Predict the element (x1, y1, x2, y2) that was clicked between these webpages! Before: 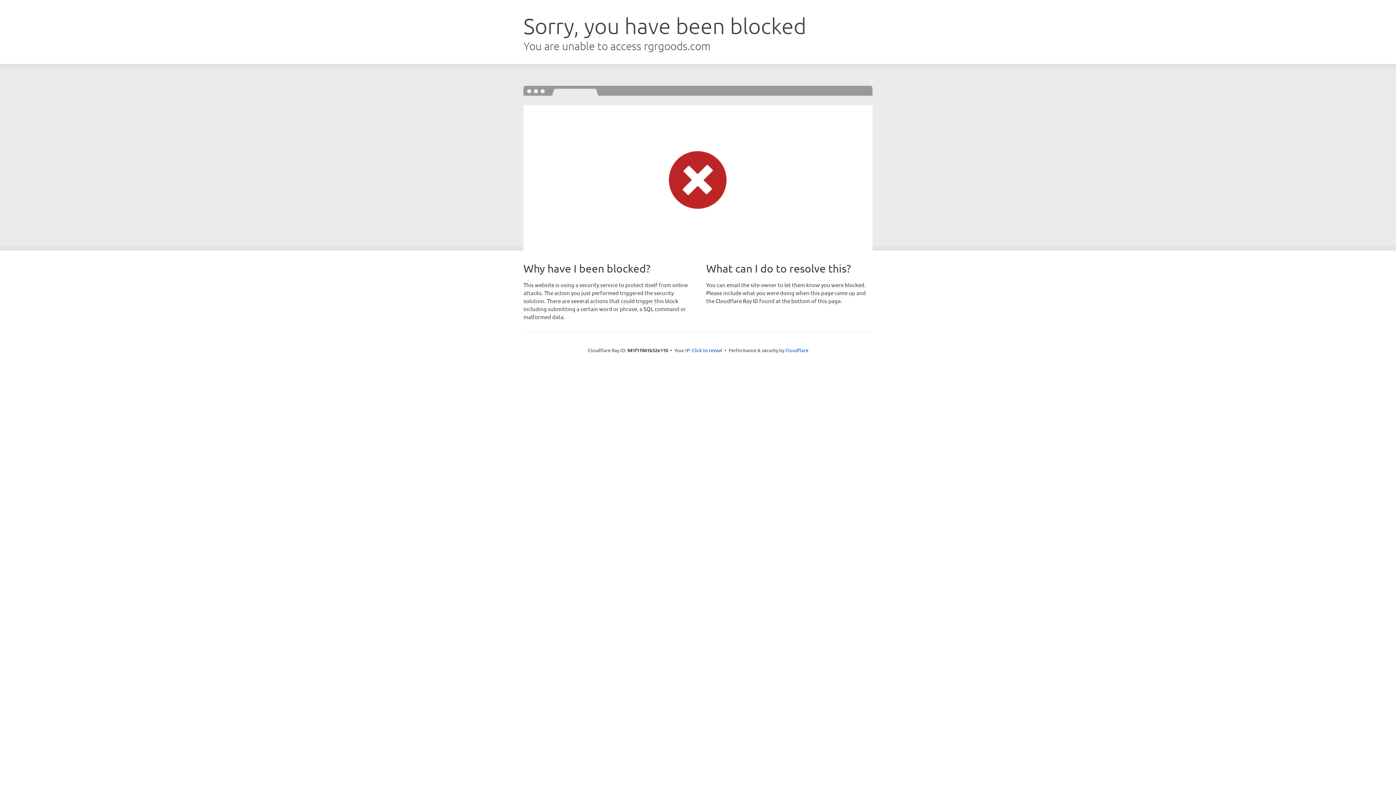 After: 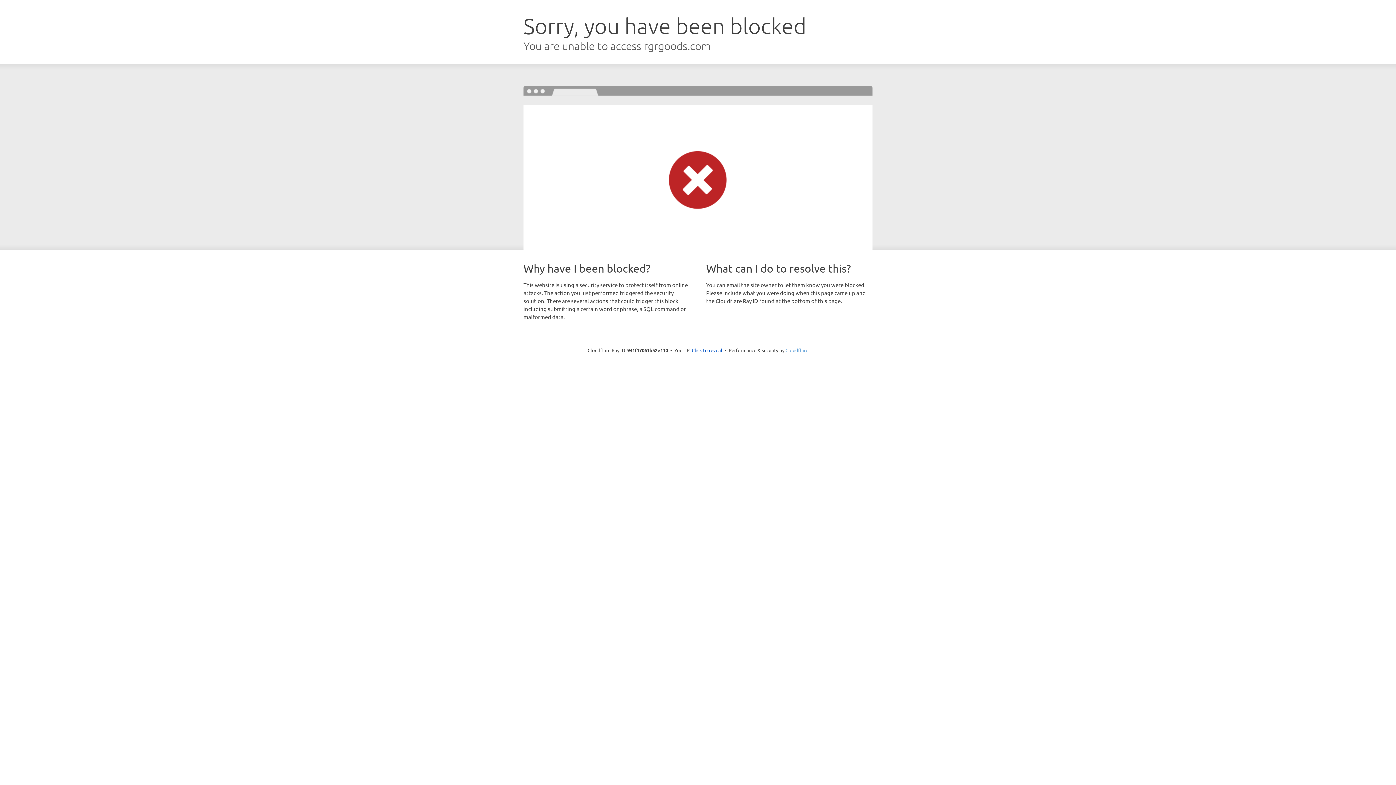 Action: bbox: (785, 347, 808, 353) label: Cloudflare